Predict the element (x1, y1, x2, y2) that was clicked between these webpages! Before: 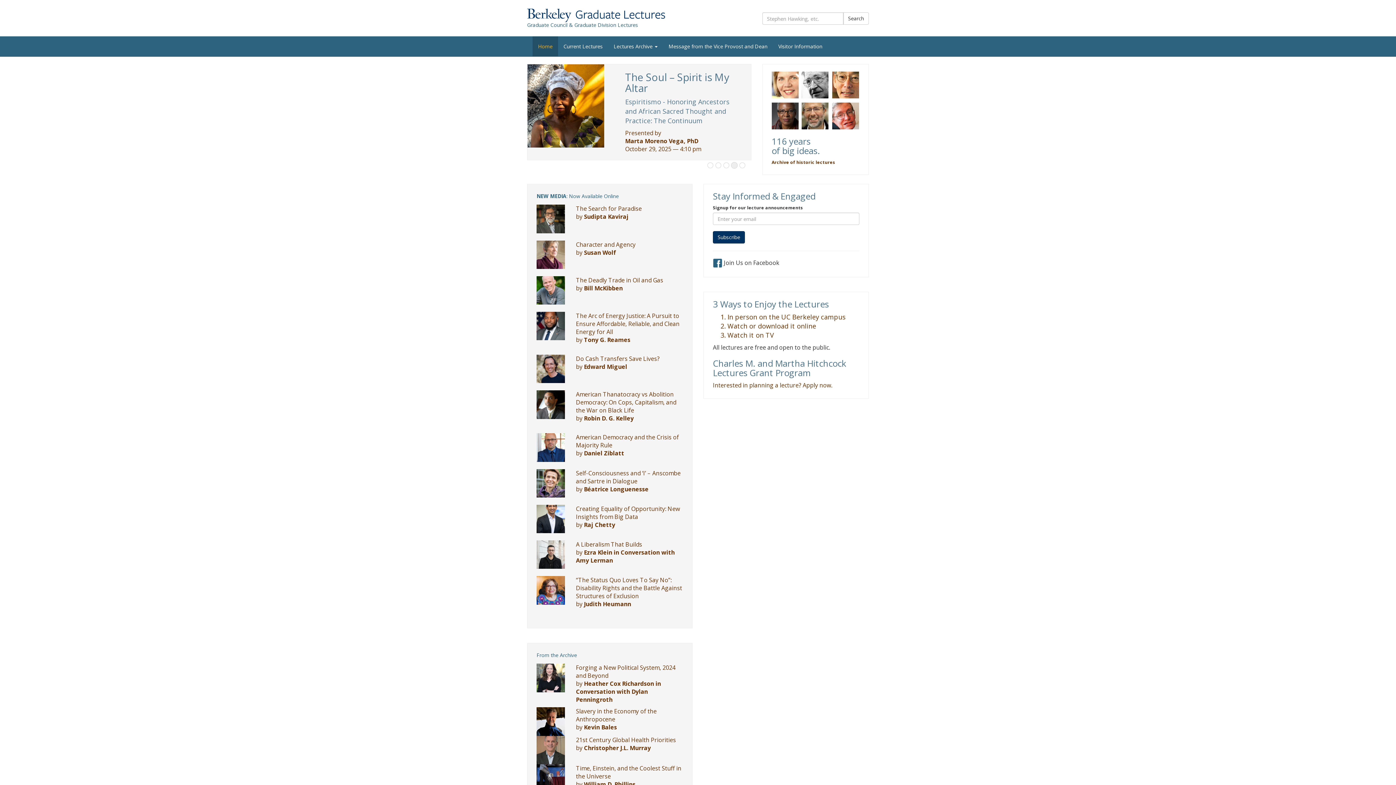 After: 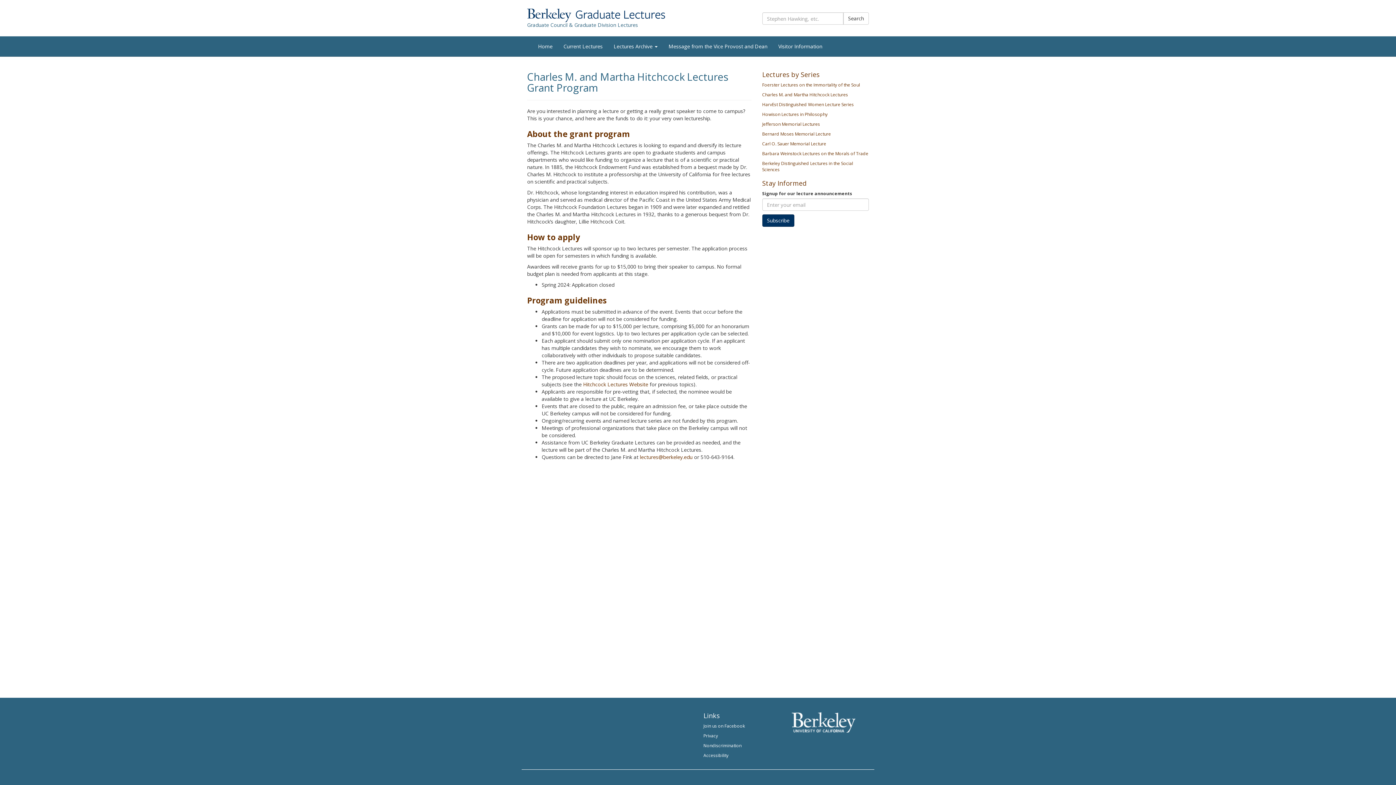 Action: label: Interested in planning a lecture? Apply now. bbox: (713, 381, 832, 389)